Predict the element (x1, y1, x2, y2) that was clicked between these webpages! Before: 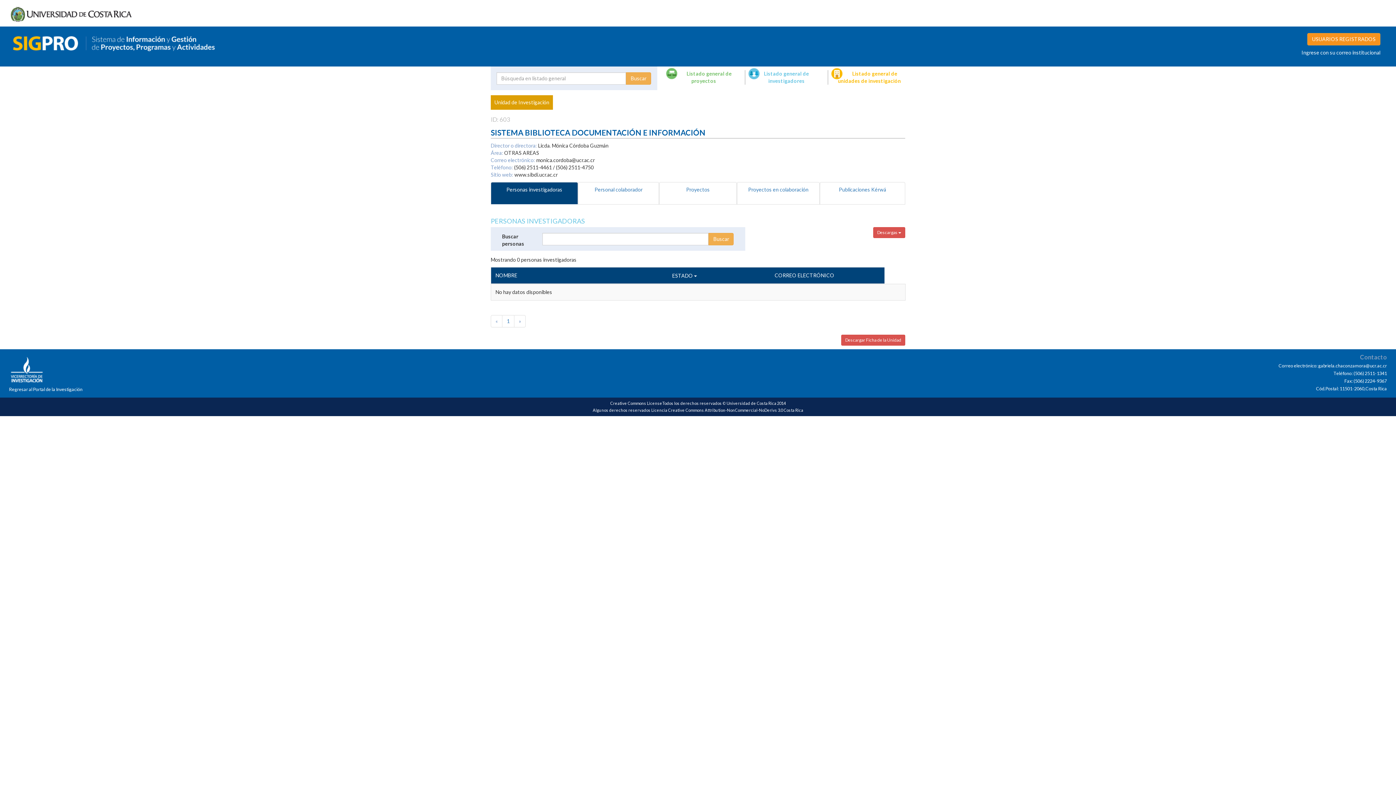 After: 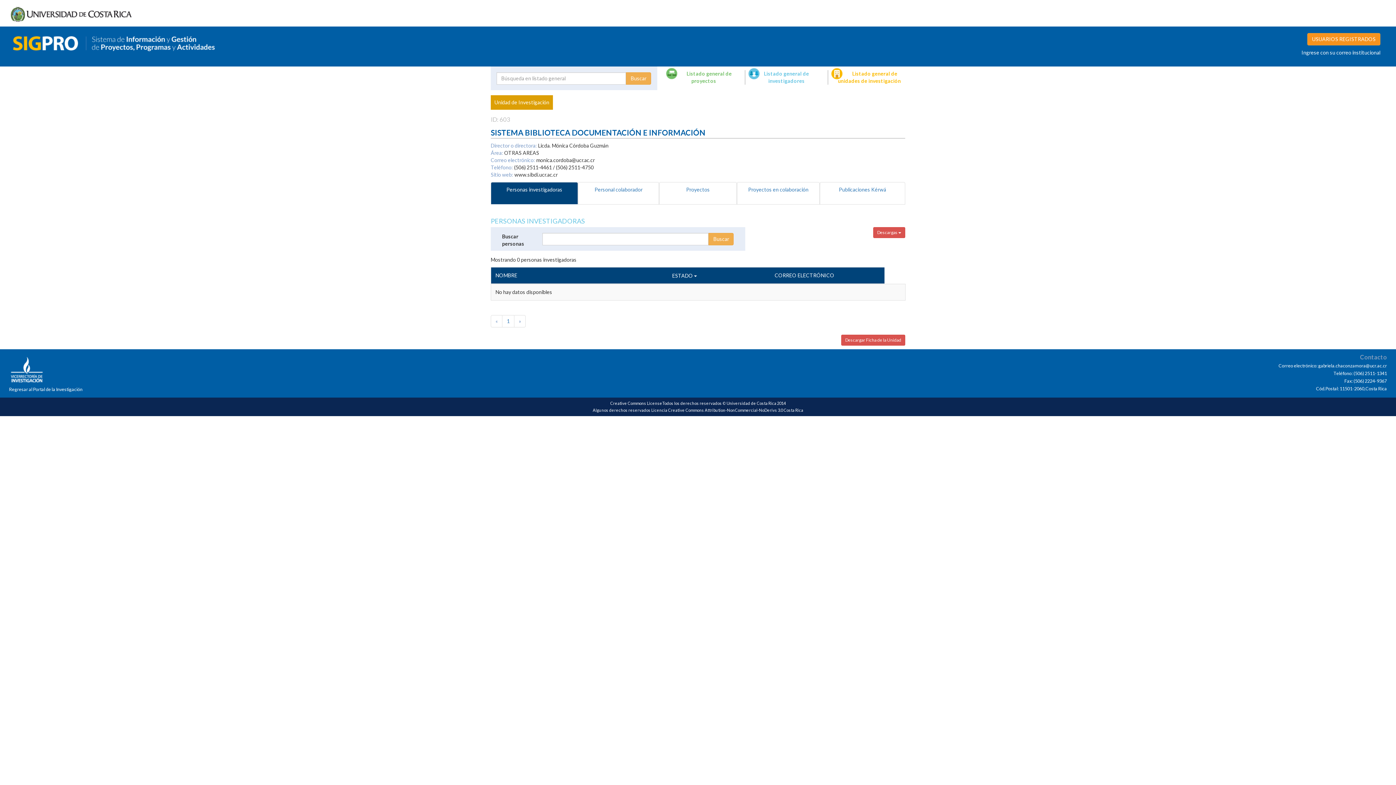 Action: bbox: (514, 315, 525, 327) label: Next